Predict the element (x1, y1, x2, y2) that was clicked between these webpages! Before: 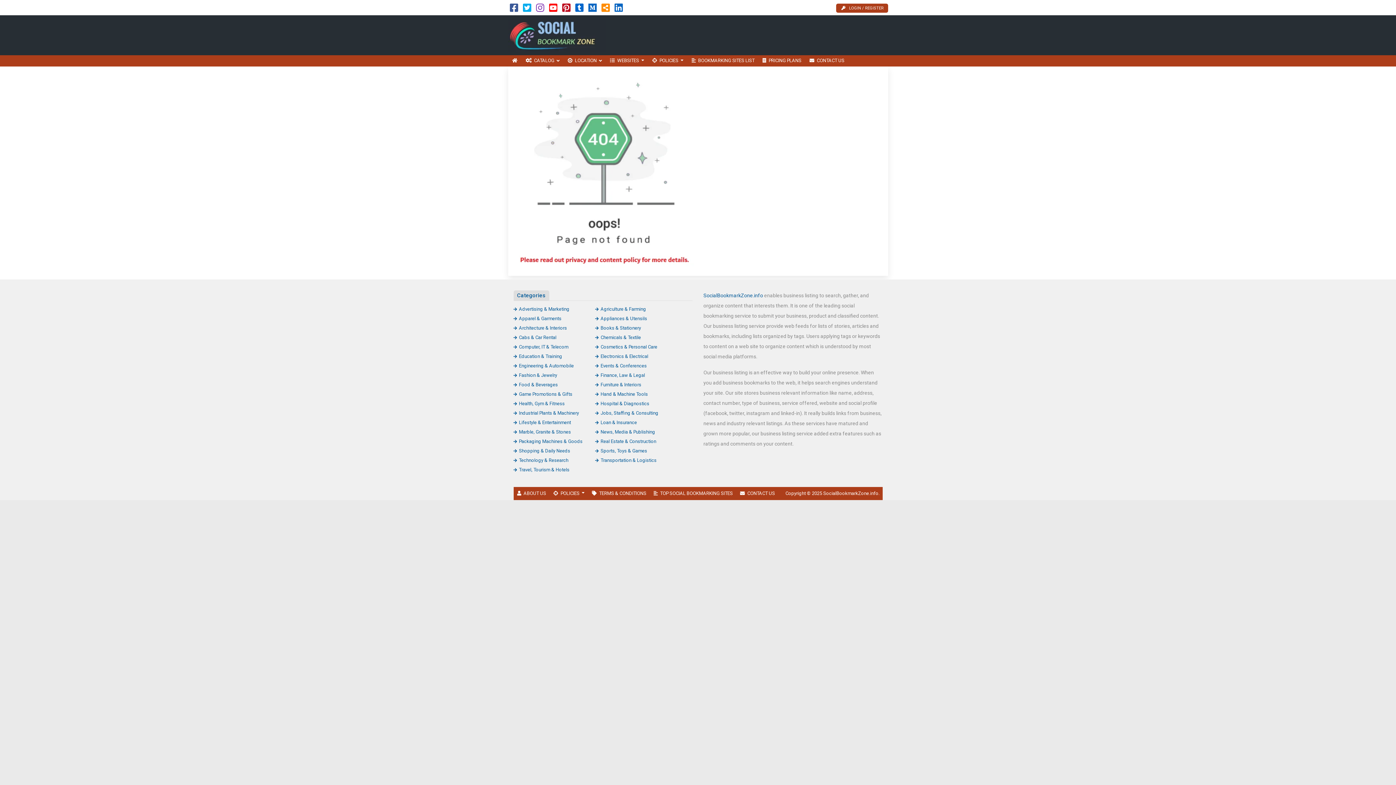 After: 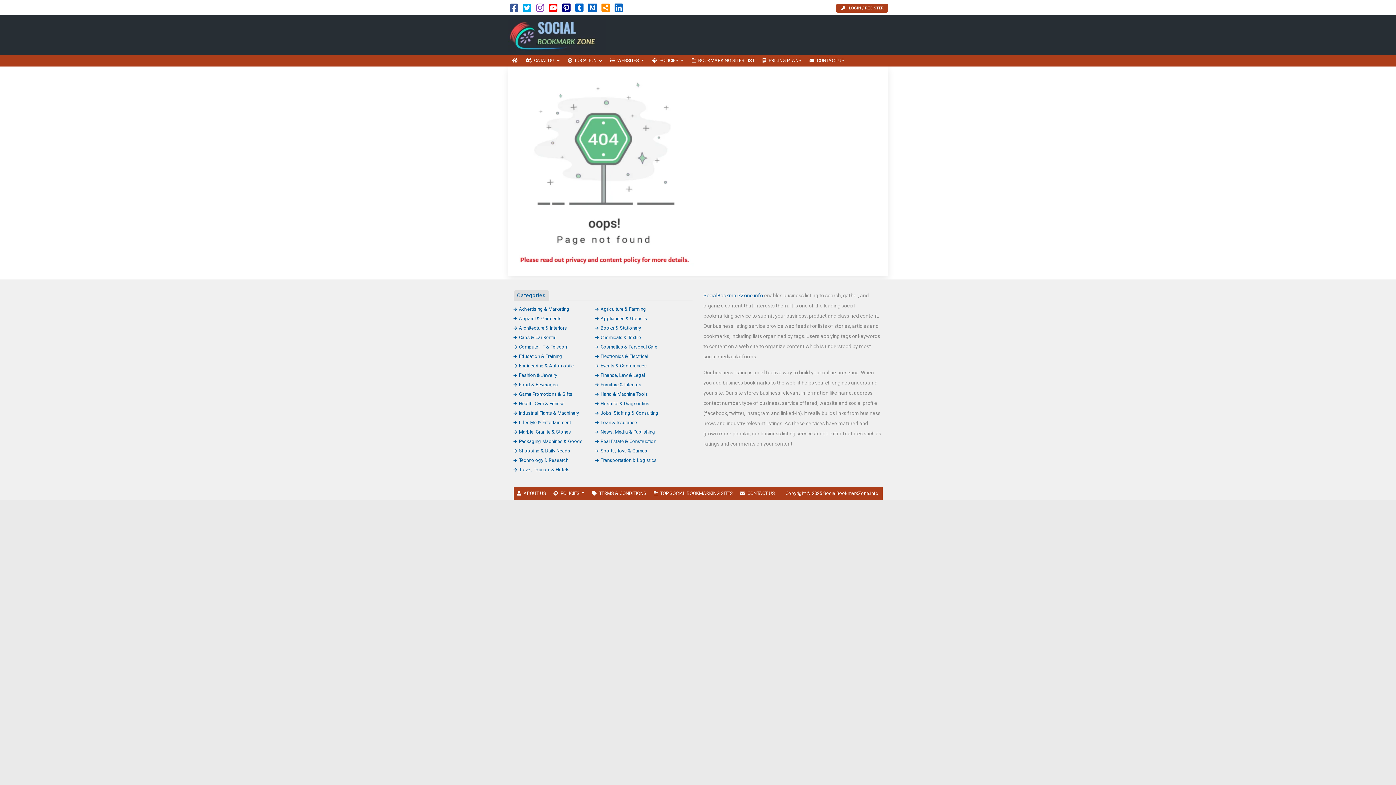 Action: bbox: (562, 6, 570, 12)